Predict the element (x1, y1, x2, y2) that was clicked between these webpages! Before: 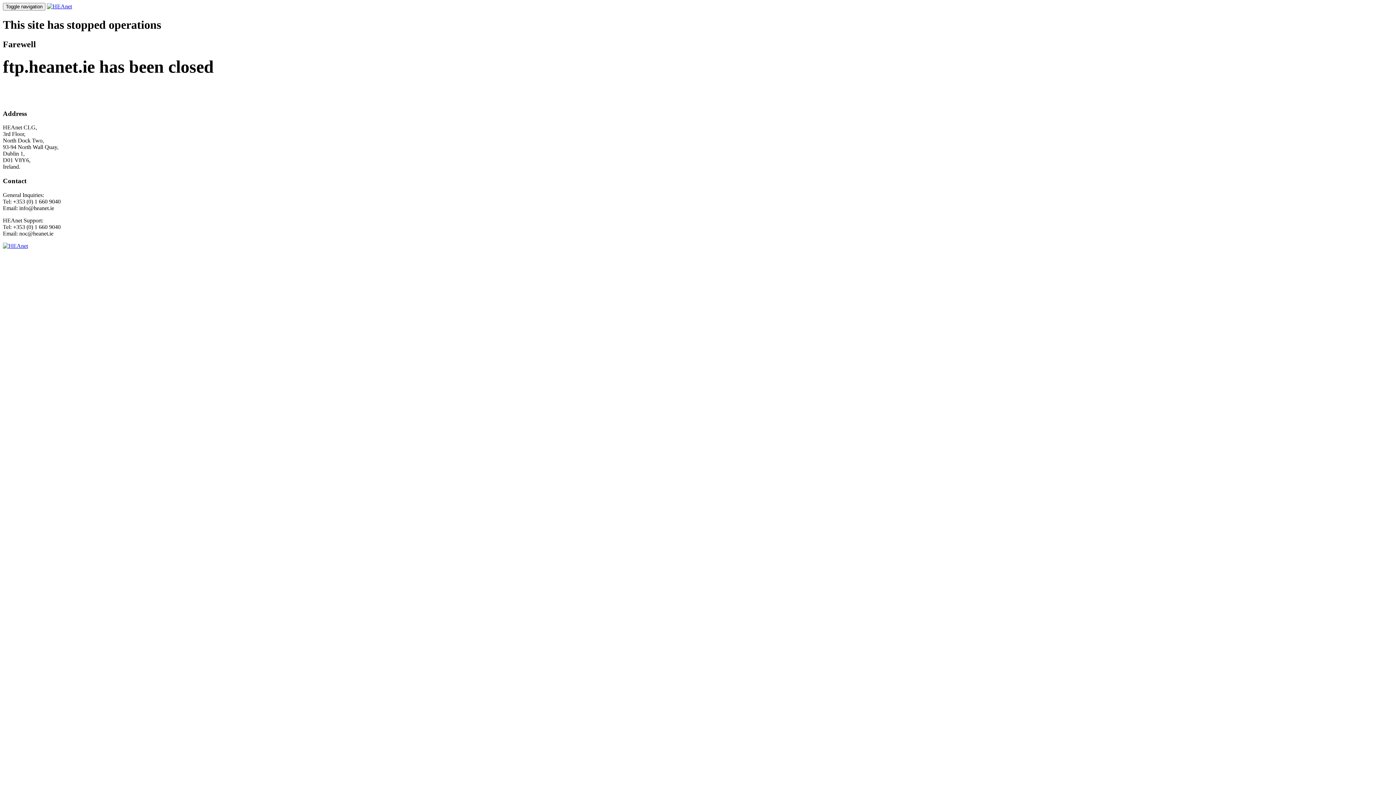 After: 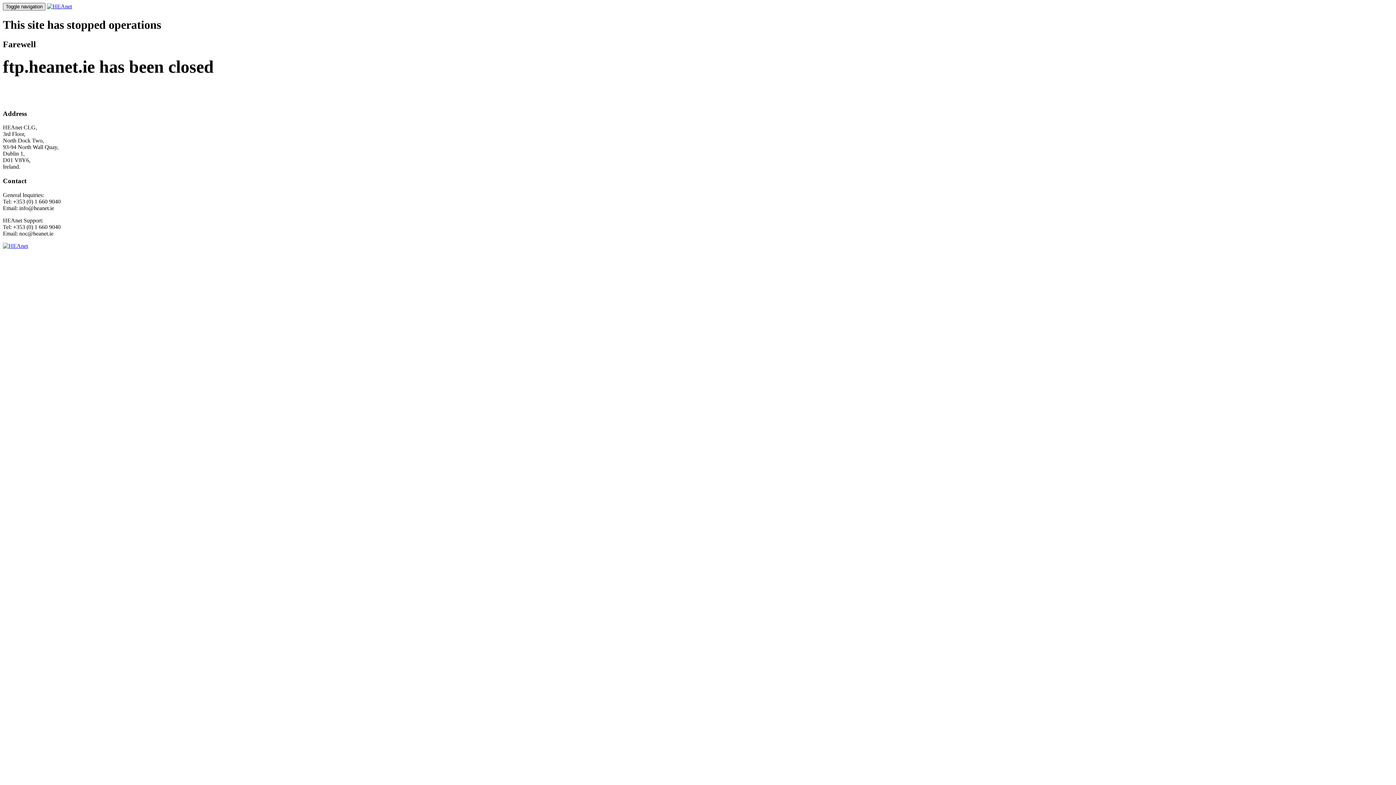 Action: label: Toggle navigation bbox: (2, 2, 45, 10)